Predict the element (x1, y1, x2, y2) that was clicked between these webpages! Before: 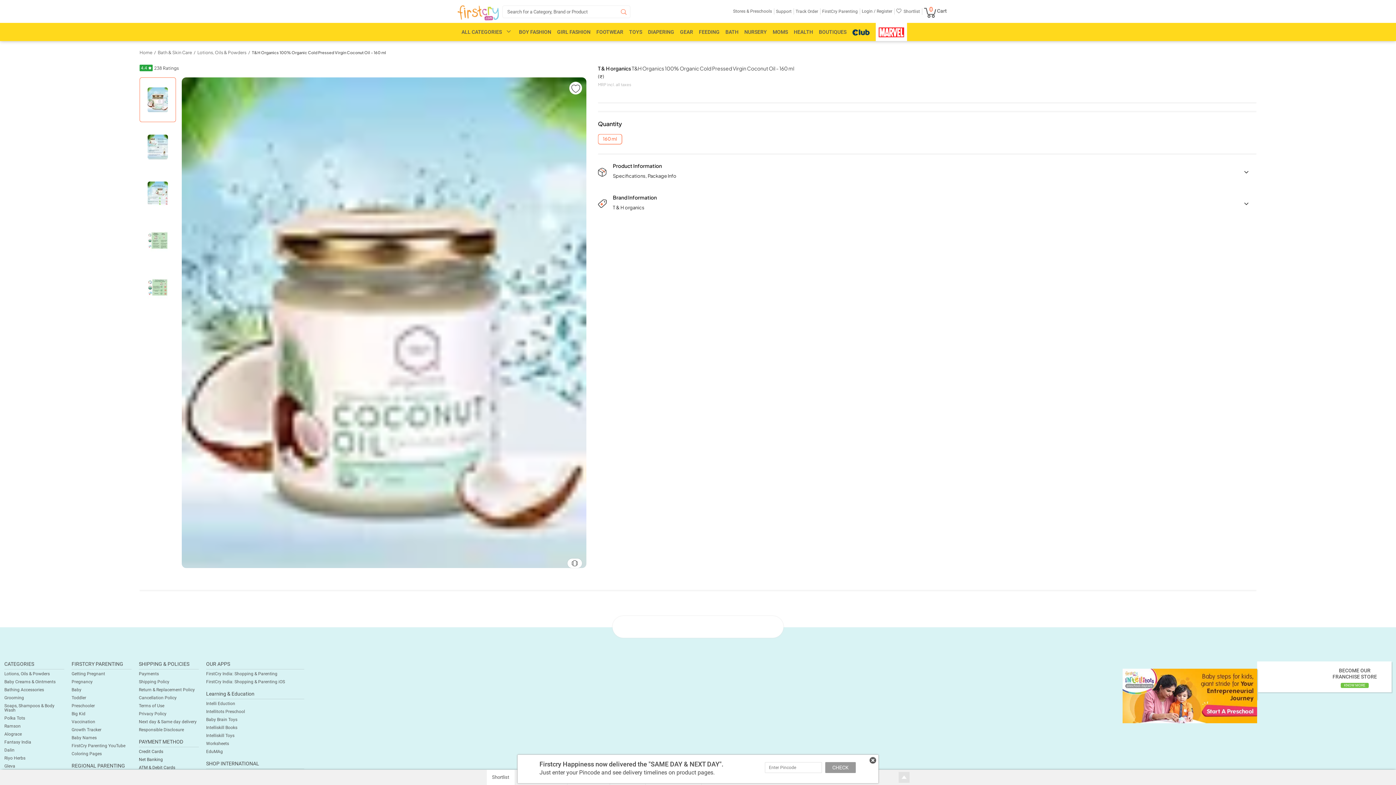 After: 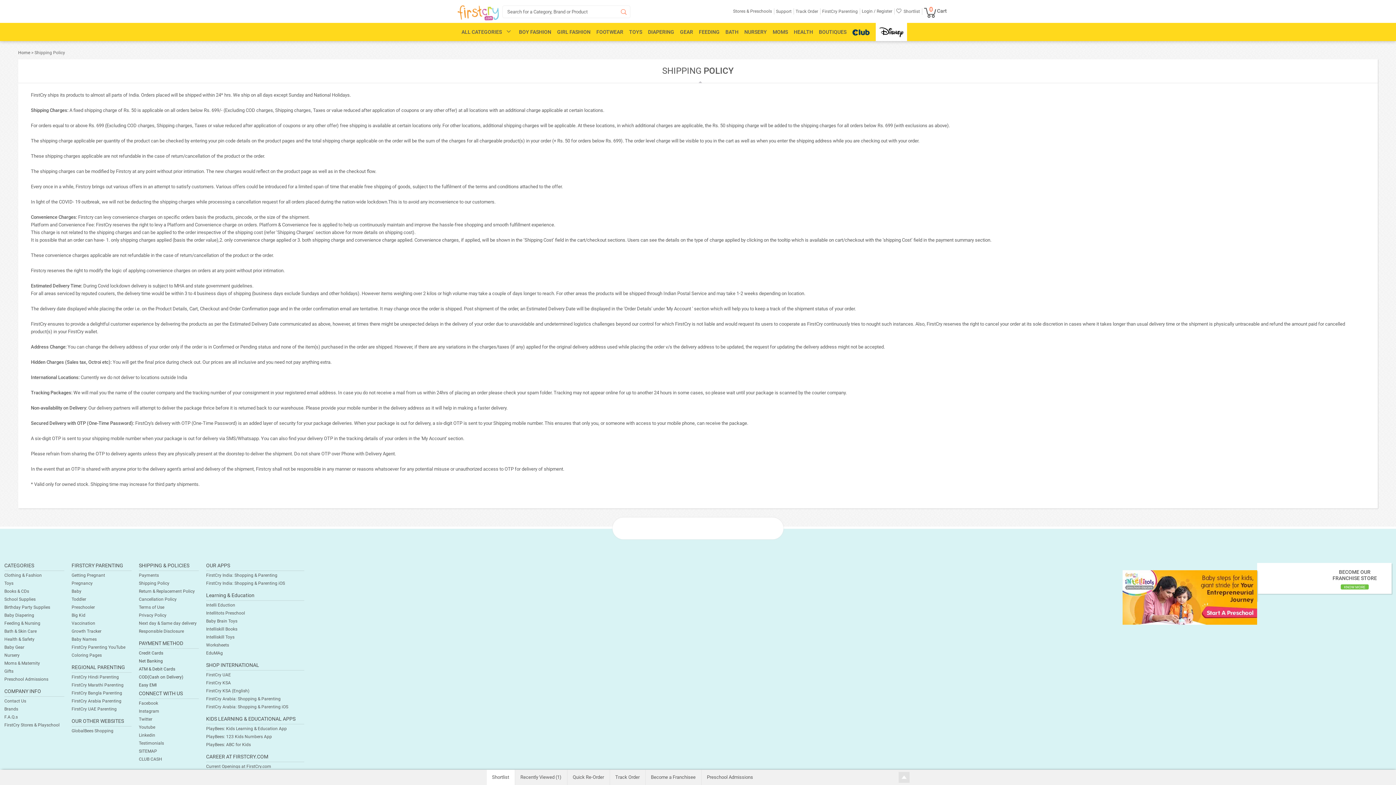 Action: label: Shipping Policy bbox: (138, 679, 169, 684)